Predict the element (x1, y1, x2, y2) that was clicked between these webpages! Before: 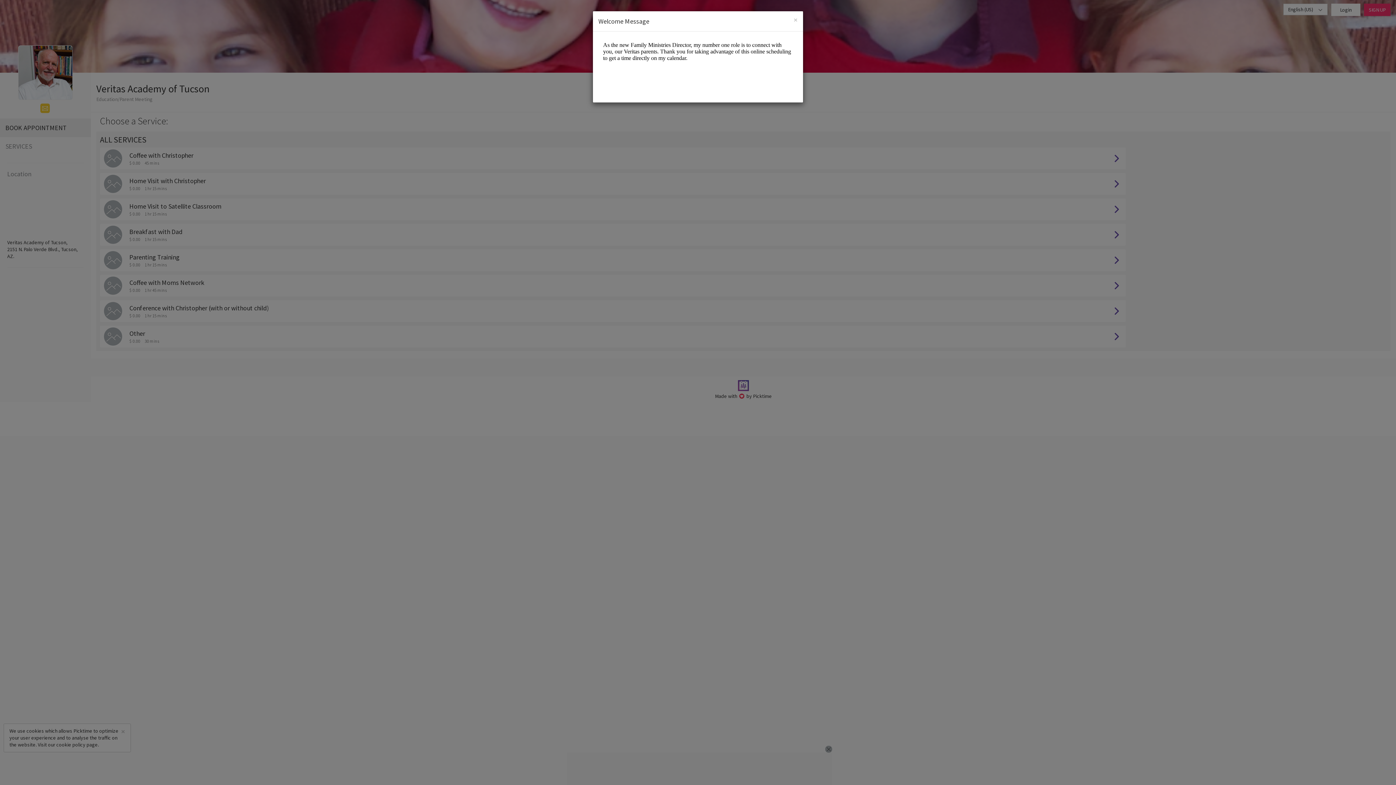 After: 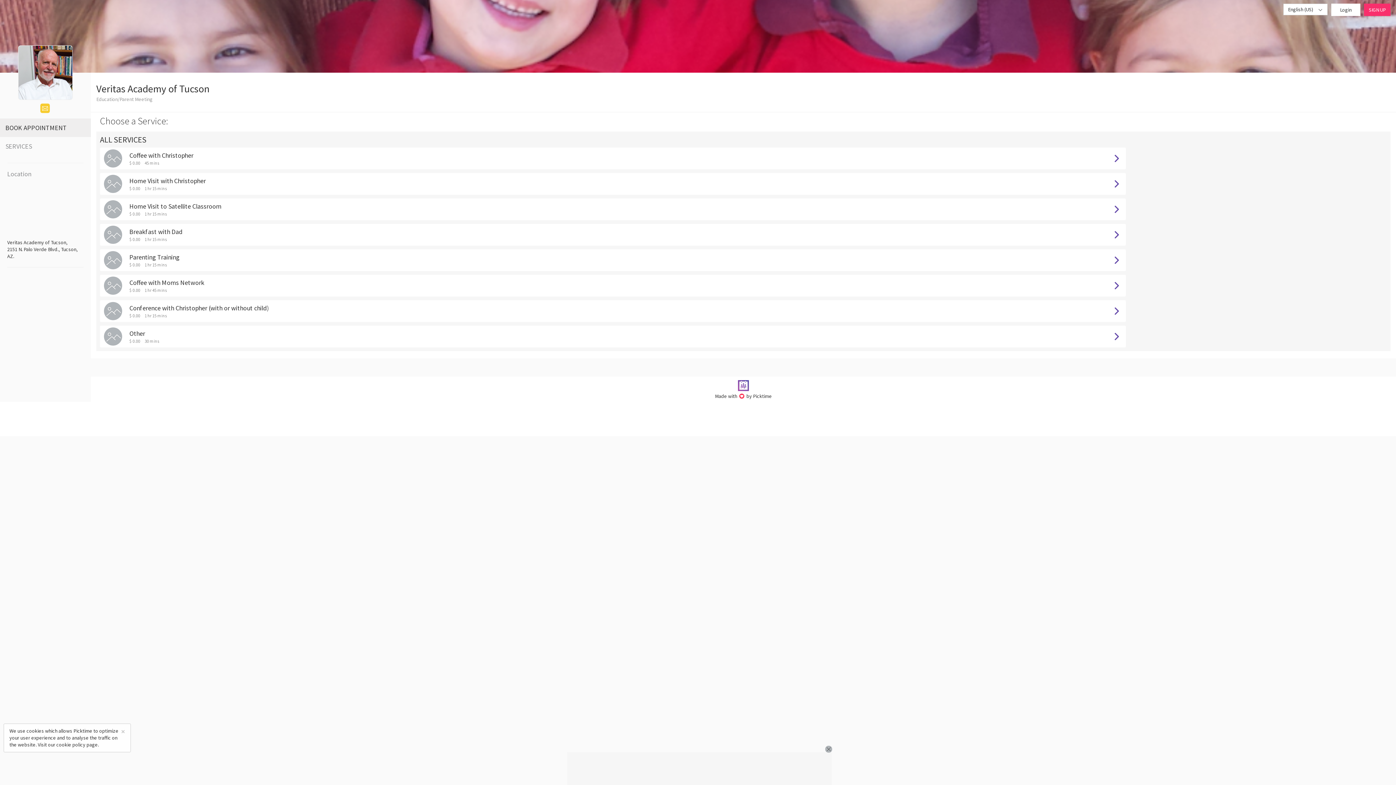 Action: bbox: (793, 16, 797, 23) label: Close